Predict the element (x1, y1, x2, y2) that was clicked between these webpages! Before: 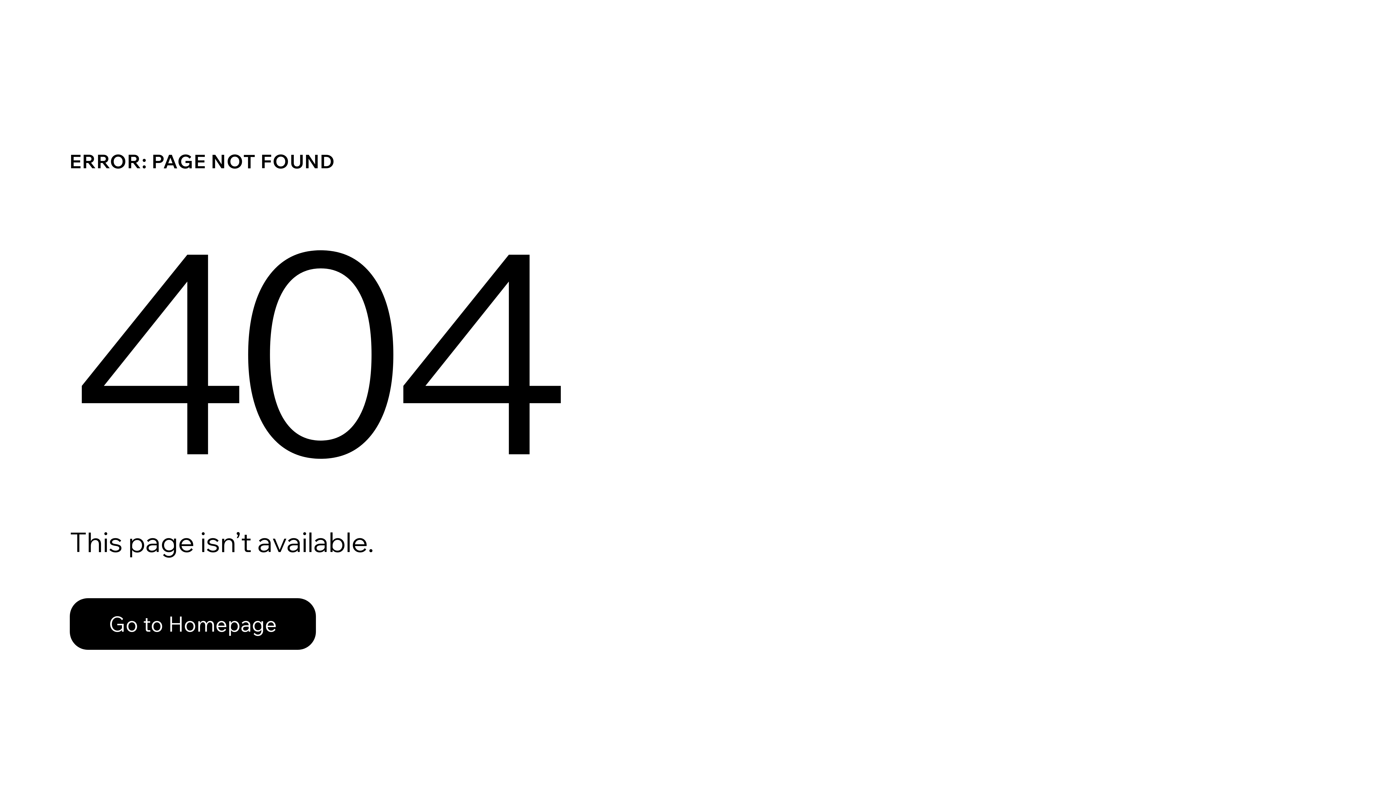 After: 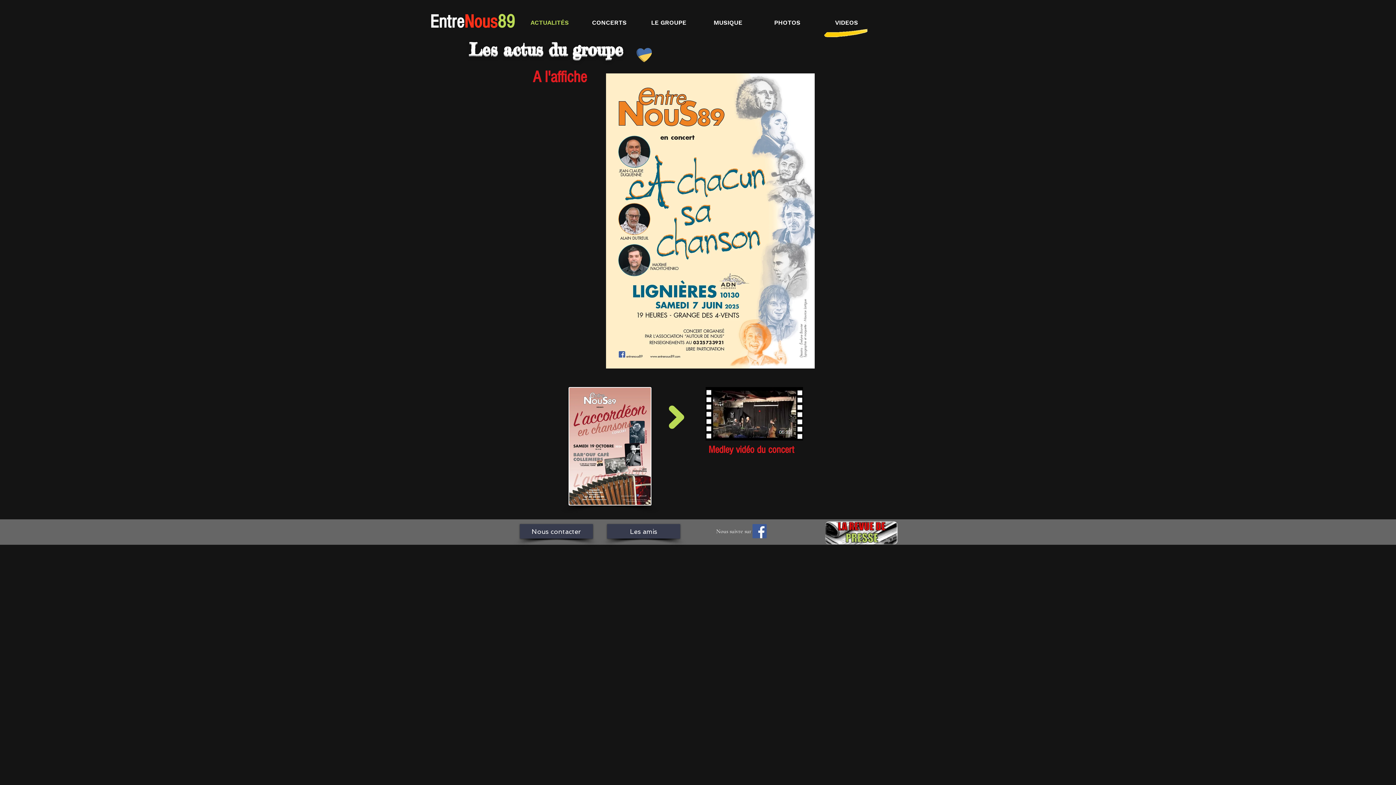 Action: bbox: (69, 598, 316, 650) label: Go to Homepage